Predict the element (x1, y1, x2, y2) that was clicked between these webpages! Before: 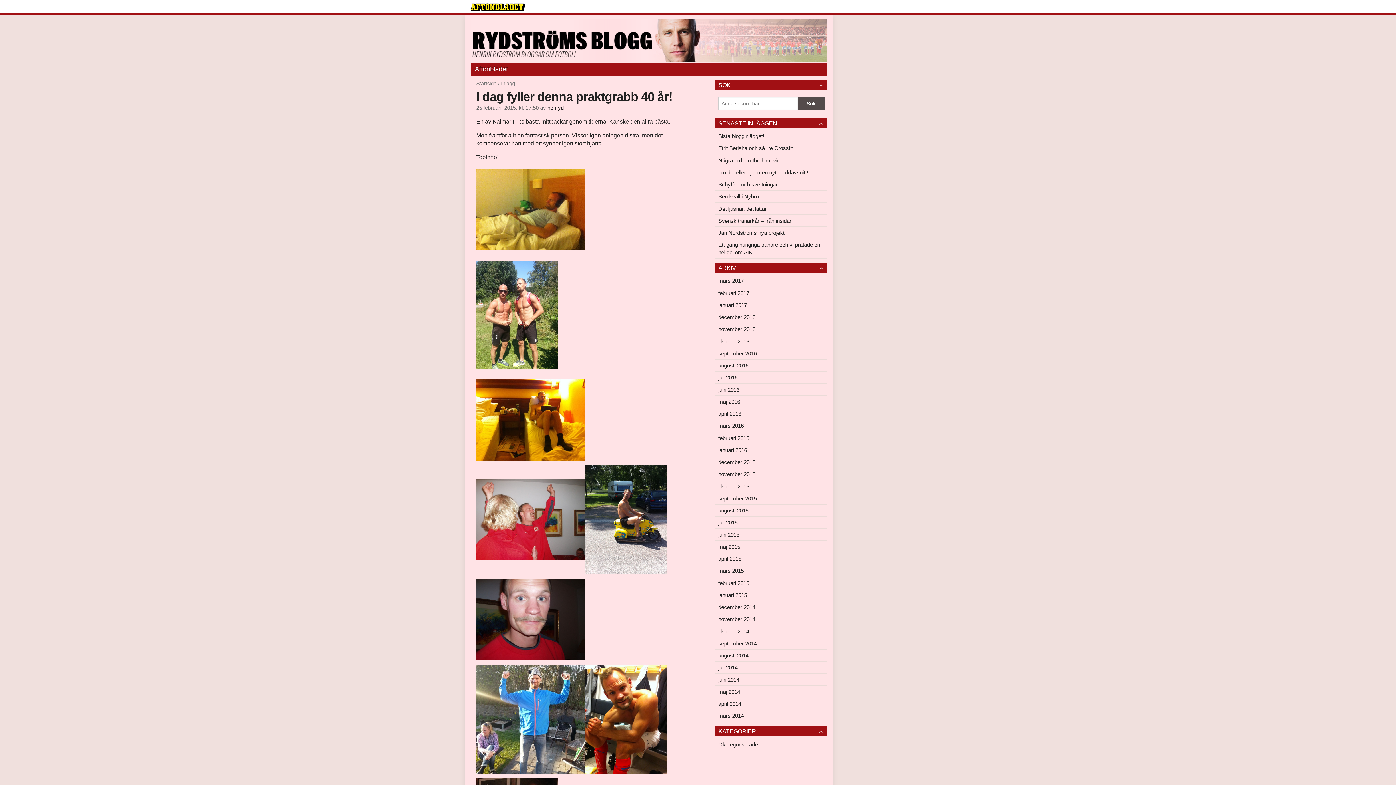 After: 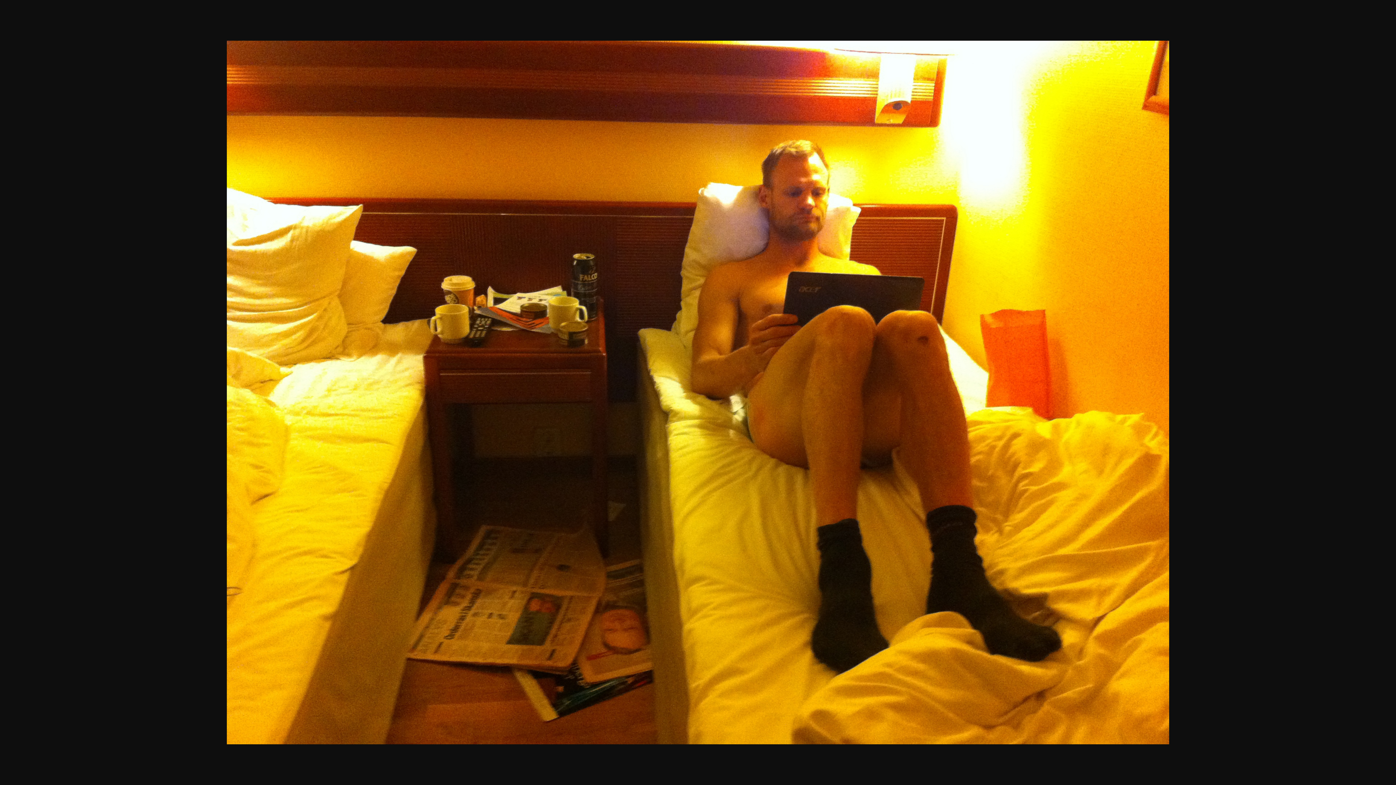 Action: bbox: (476, 417, 585, 423)